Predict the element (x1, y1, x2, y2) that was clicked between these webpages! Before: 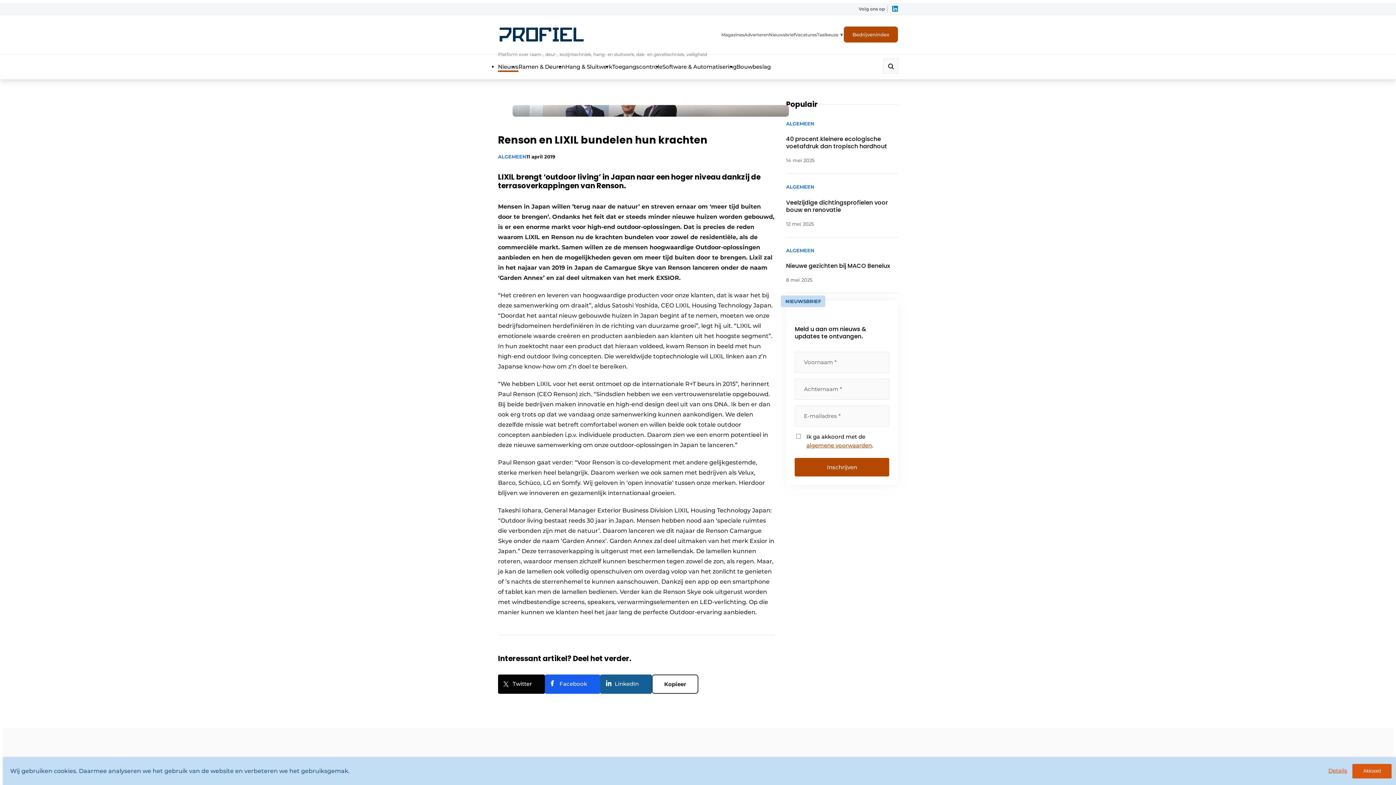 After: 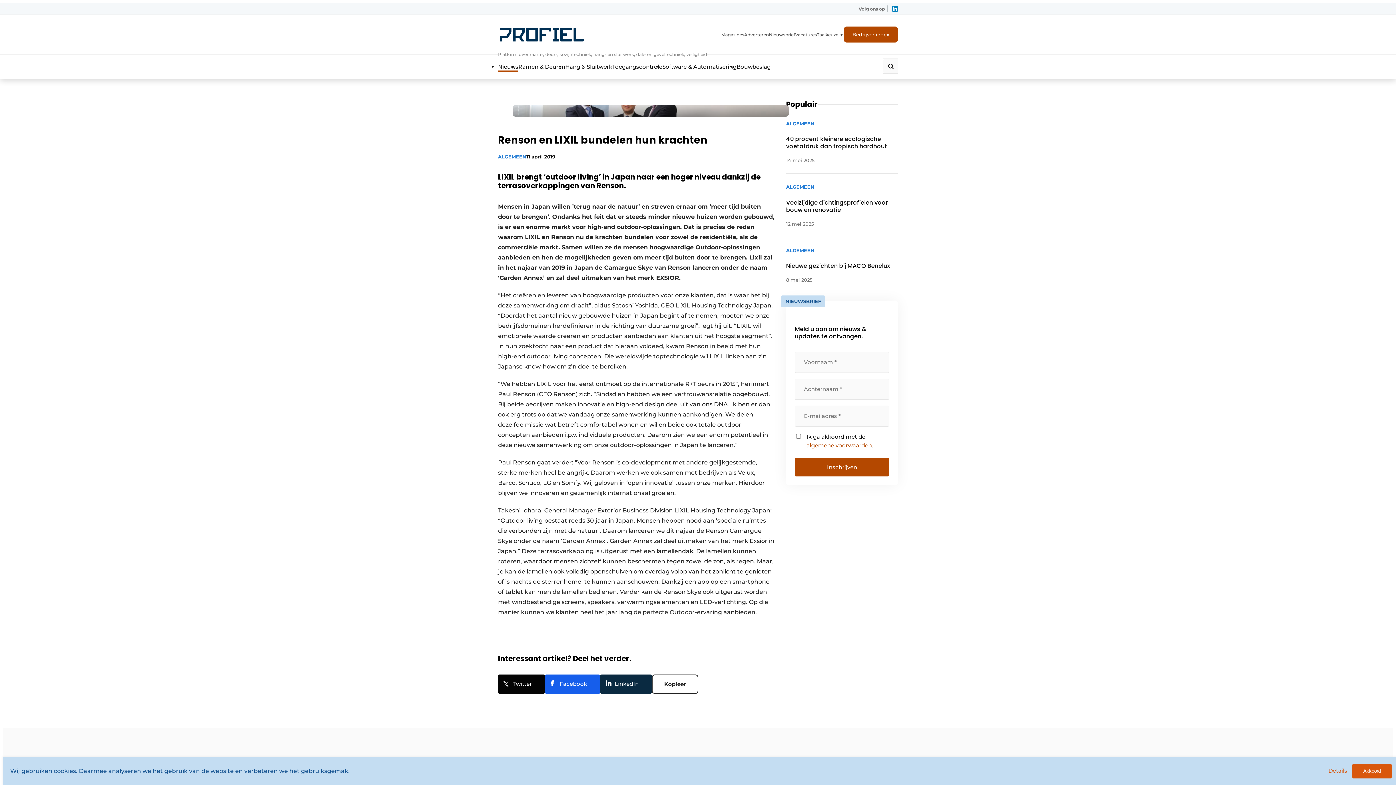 Action: bbox: (600, 674, 652, 694) label: LinkedIn